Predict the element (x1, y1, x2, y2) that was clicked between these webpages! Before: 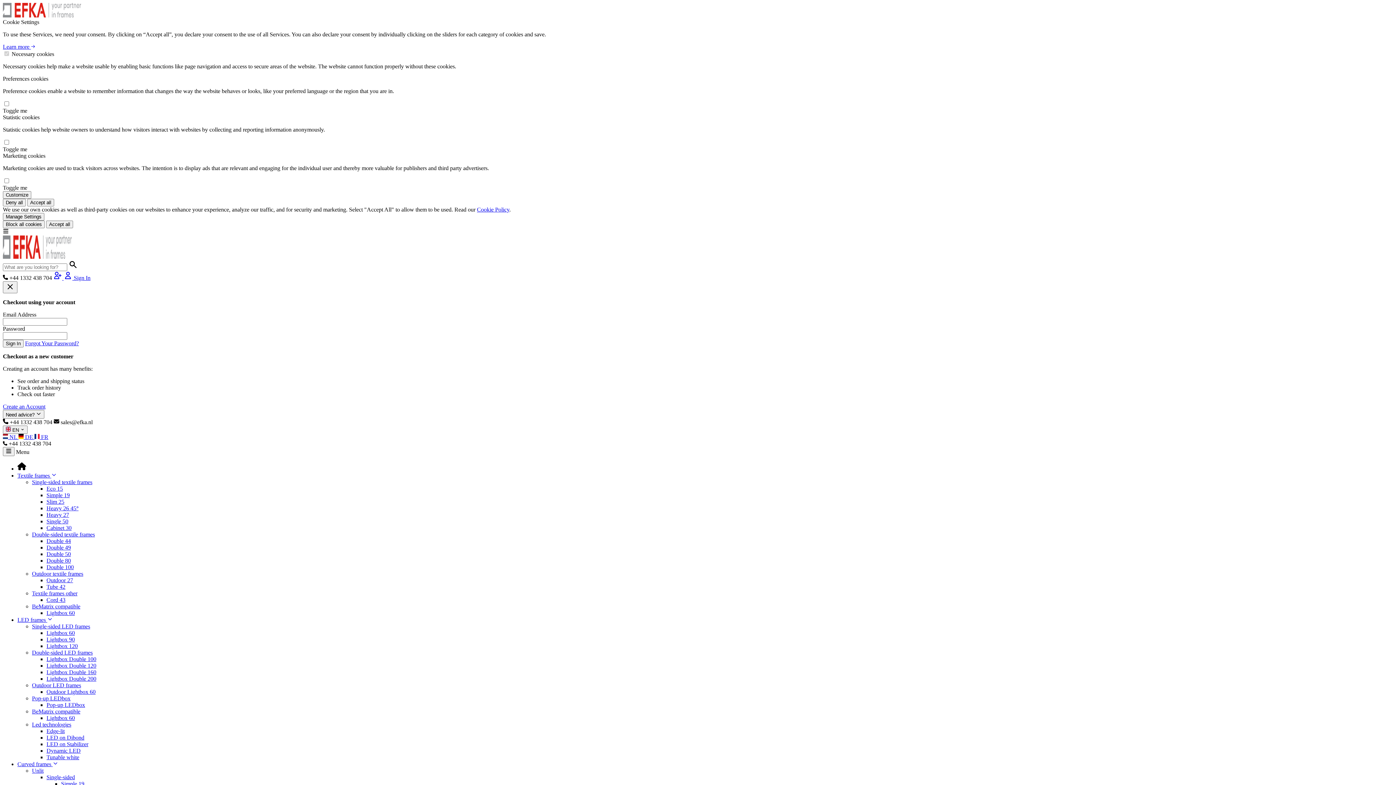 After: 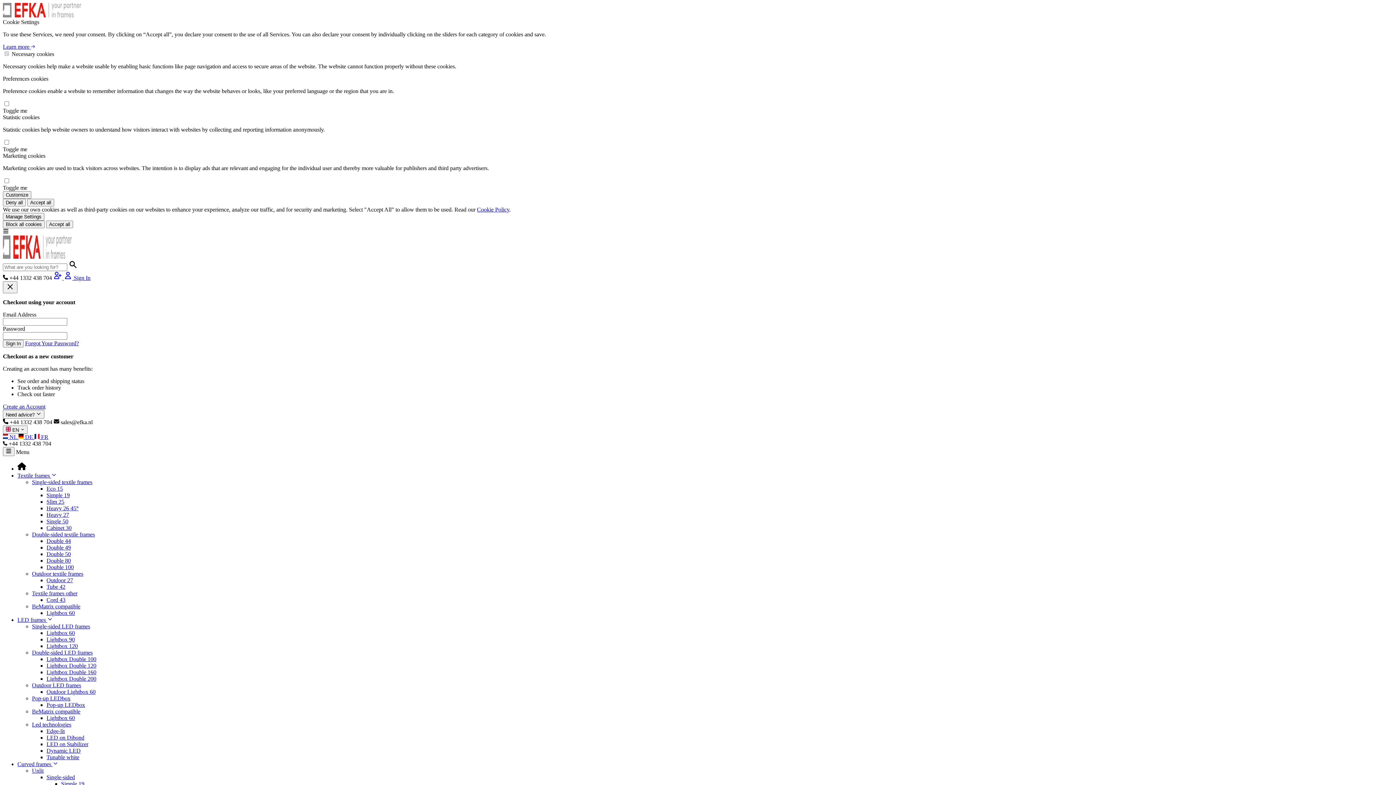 Action: label: Double 50 bbox: (46, 551, 70, 557)